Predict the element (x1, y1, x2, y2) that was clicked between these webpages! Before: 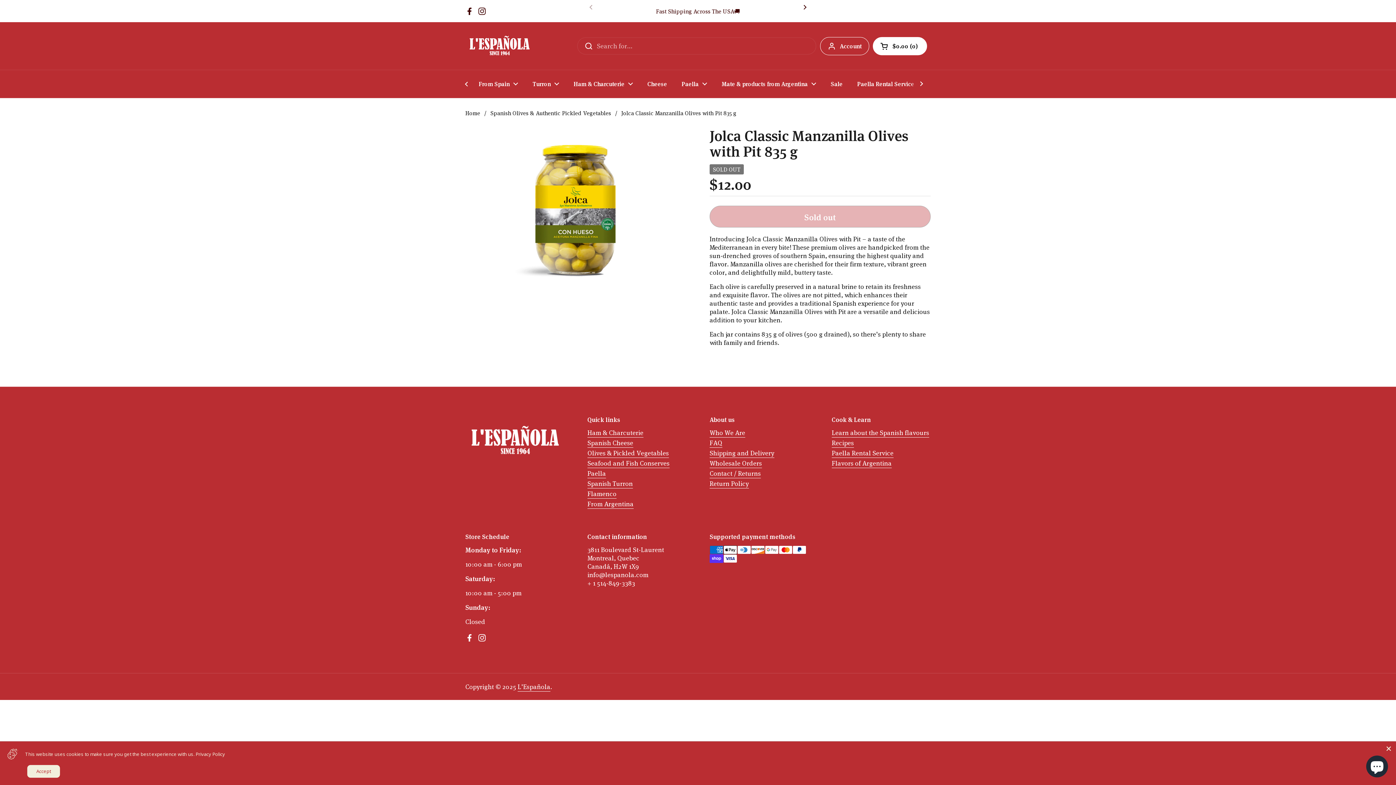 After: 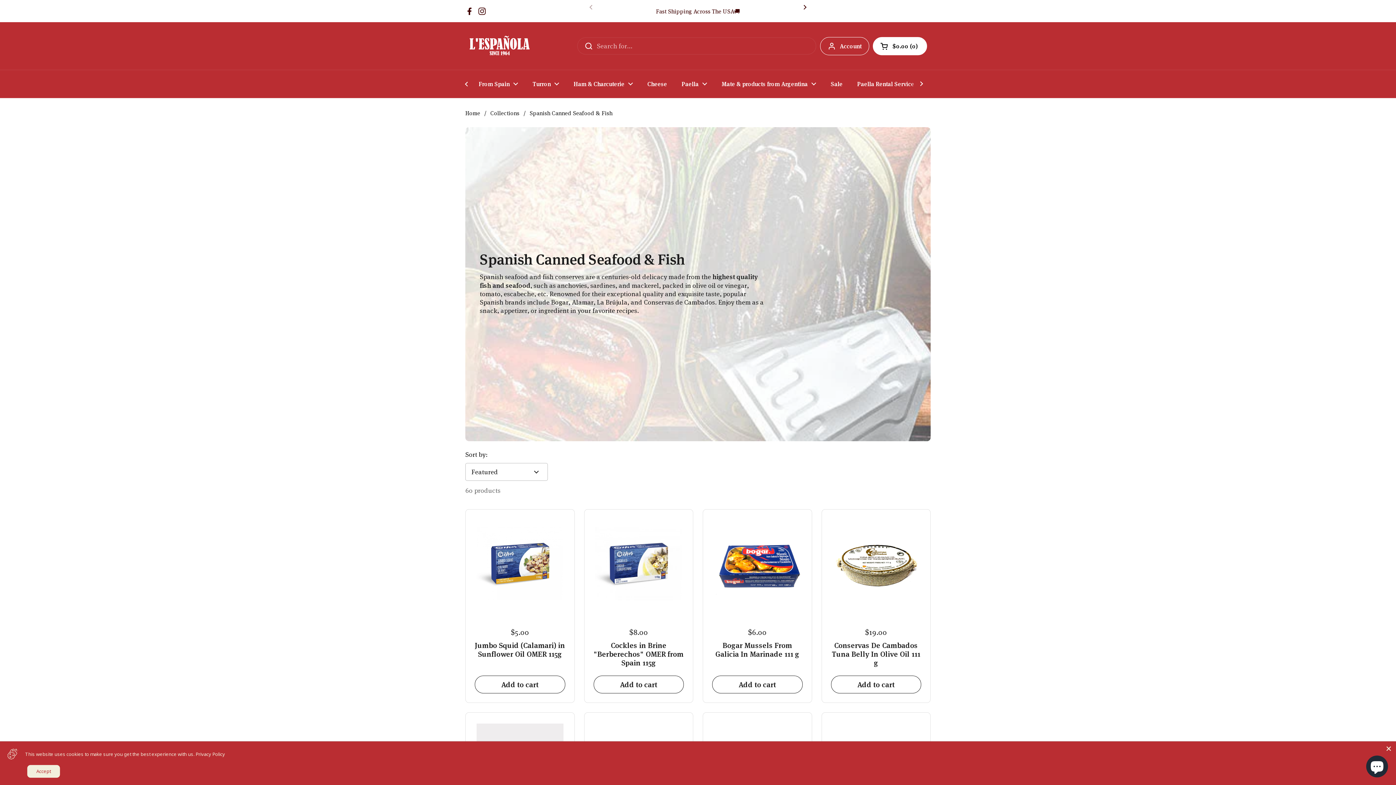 Action: bbox: (587, 458, 669, 468) label: Seafood and Fish Conserves